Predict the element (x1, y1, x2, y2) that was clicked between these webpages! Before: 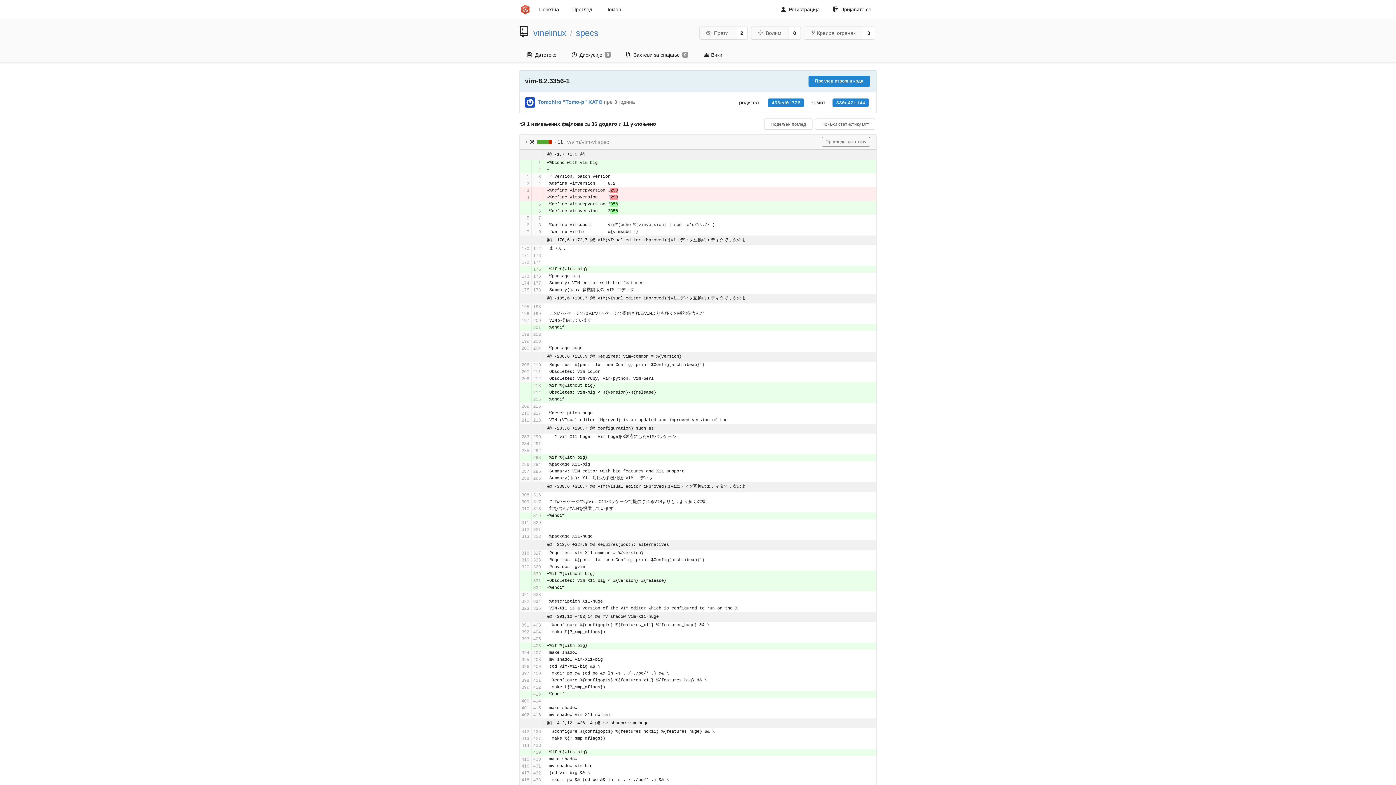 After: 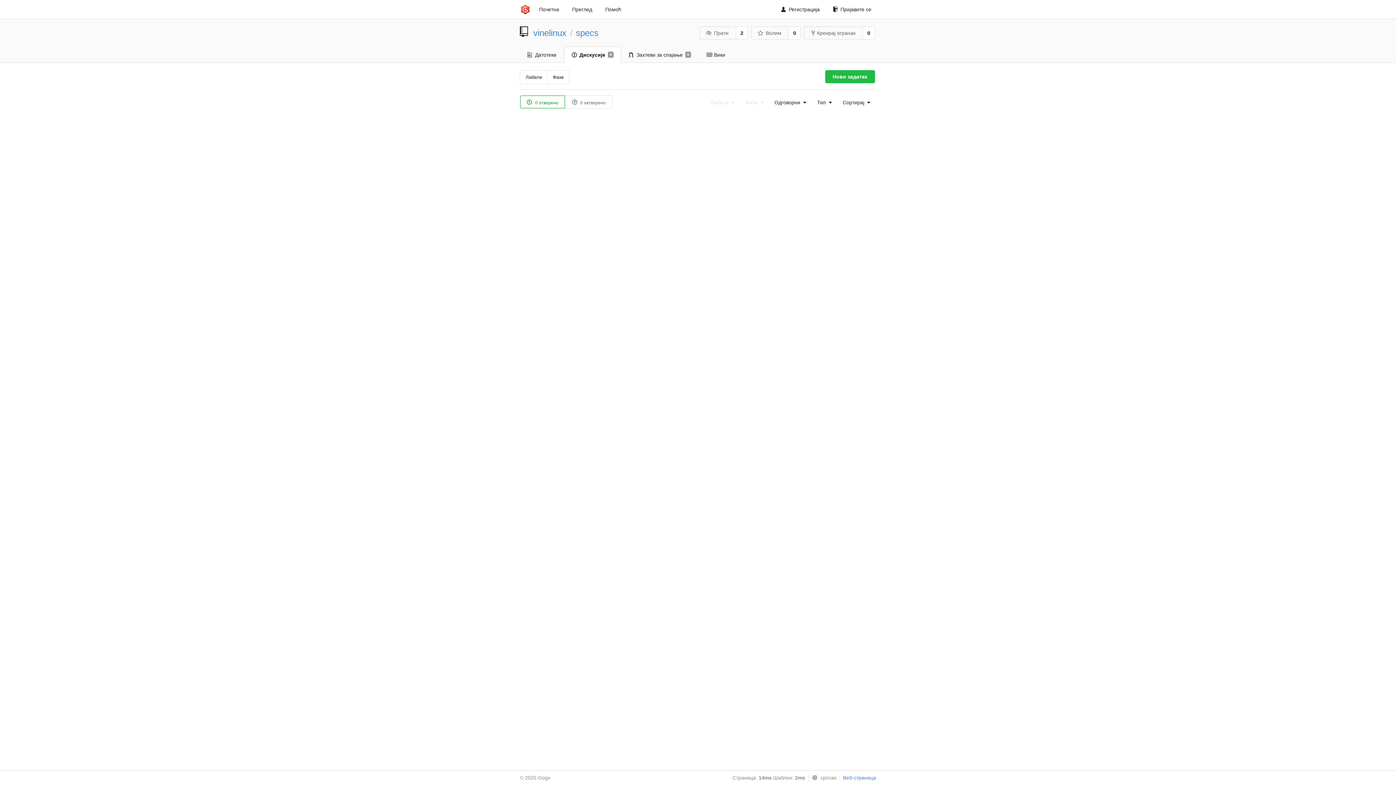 Action: label: Дискусије
0 bbox: (564, 46, 618, 62)